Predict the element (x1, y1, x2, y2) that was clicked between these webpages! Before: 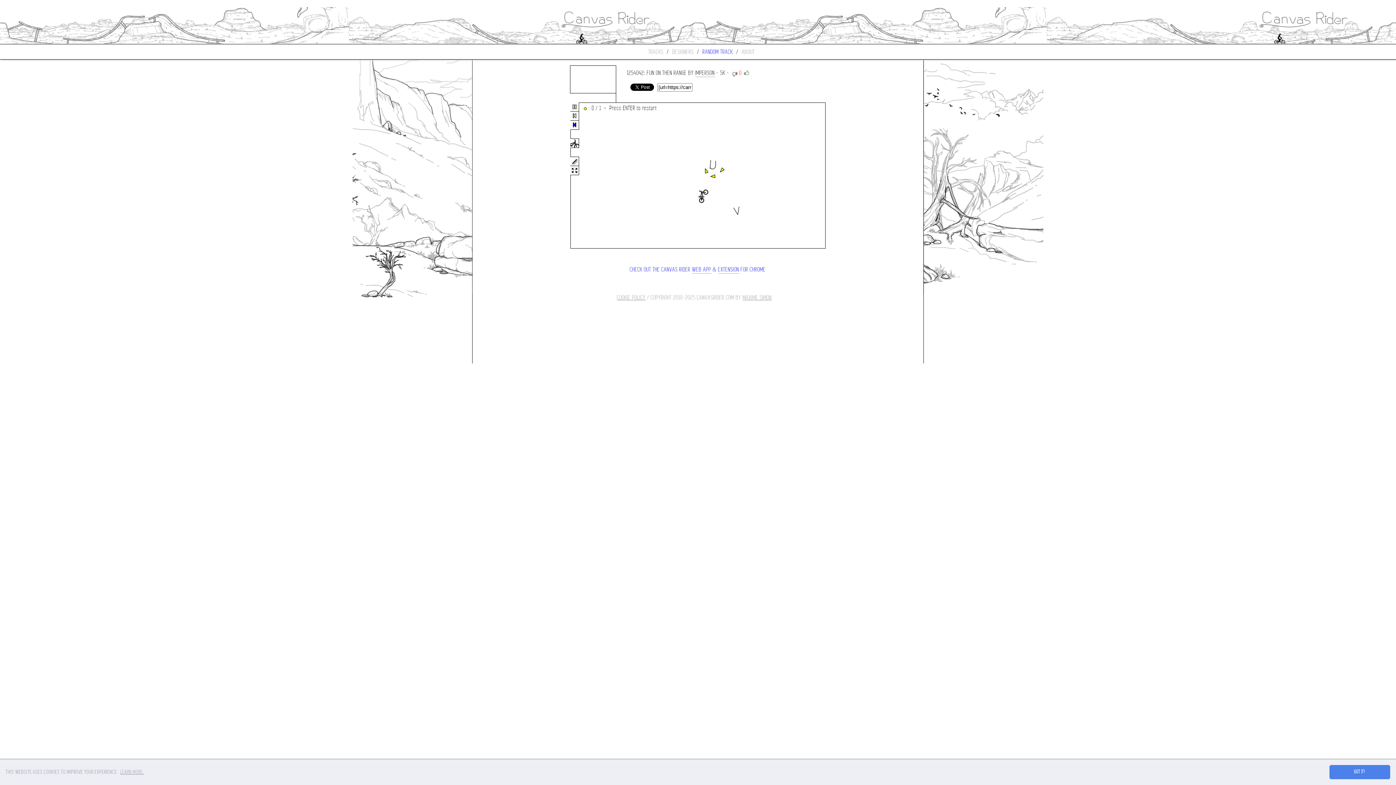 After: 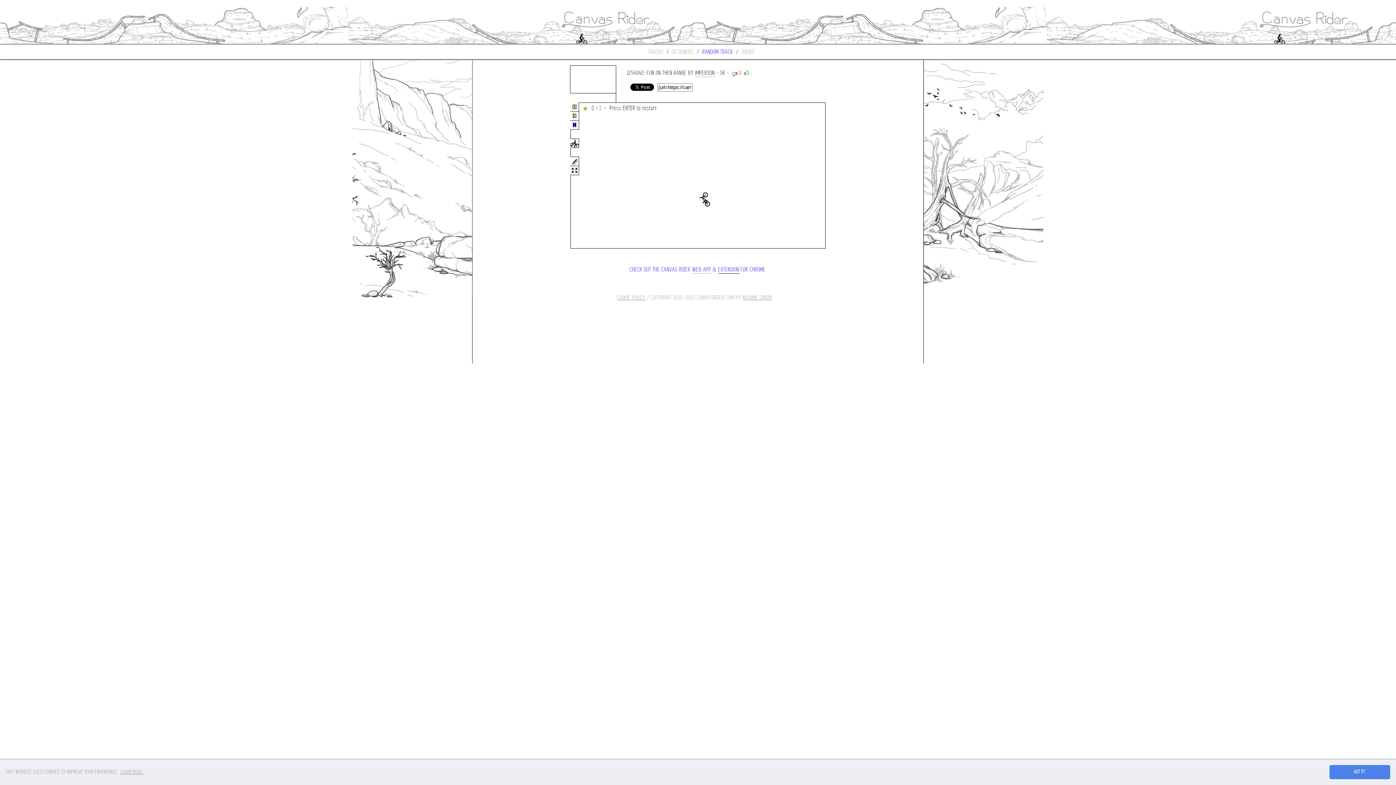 Action: label: EXTENSION bbox: (718, 265, 739, 273)